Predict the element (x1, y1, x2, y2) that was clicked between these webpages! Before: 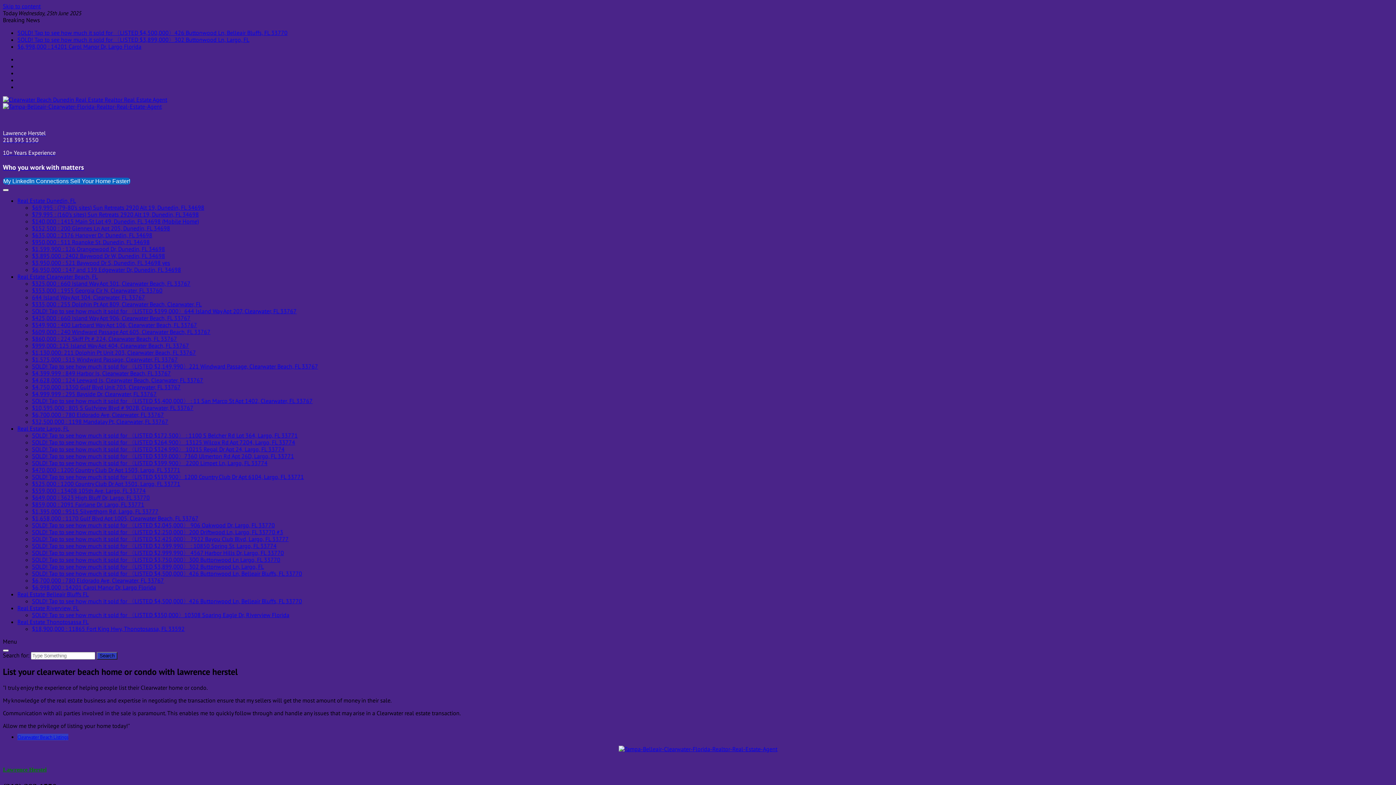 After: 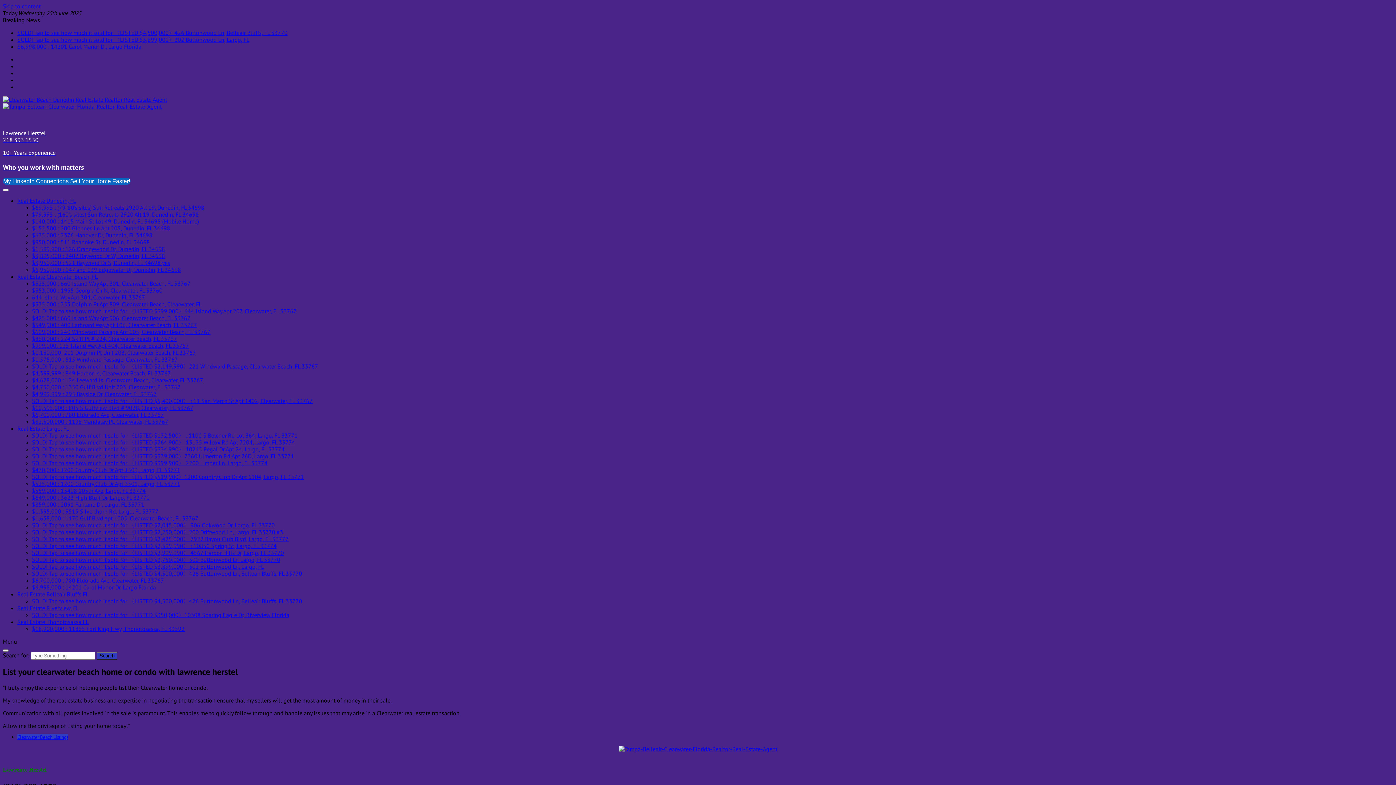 Action: bbox: (32, 411, 164, 418) label: $6,700,000 : 780 Eldorado Ave, Clearwater, FL 33767